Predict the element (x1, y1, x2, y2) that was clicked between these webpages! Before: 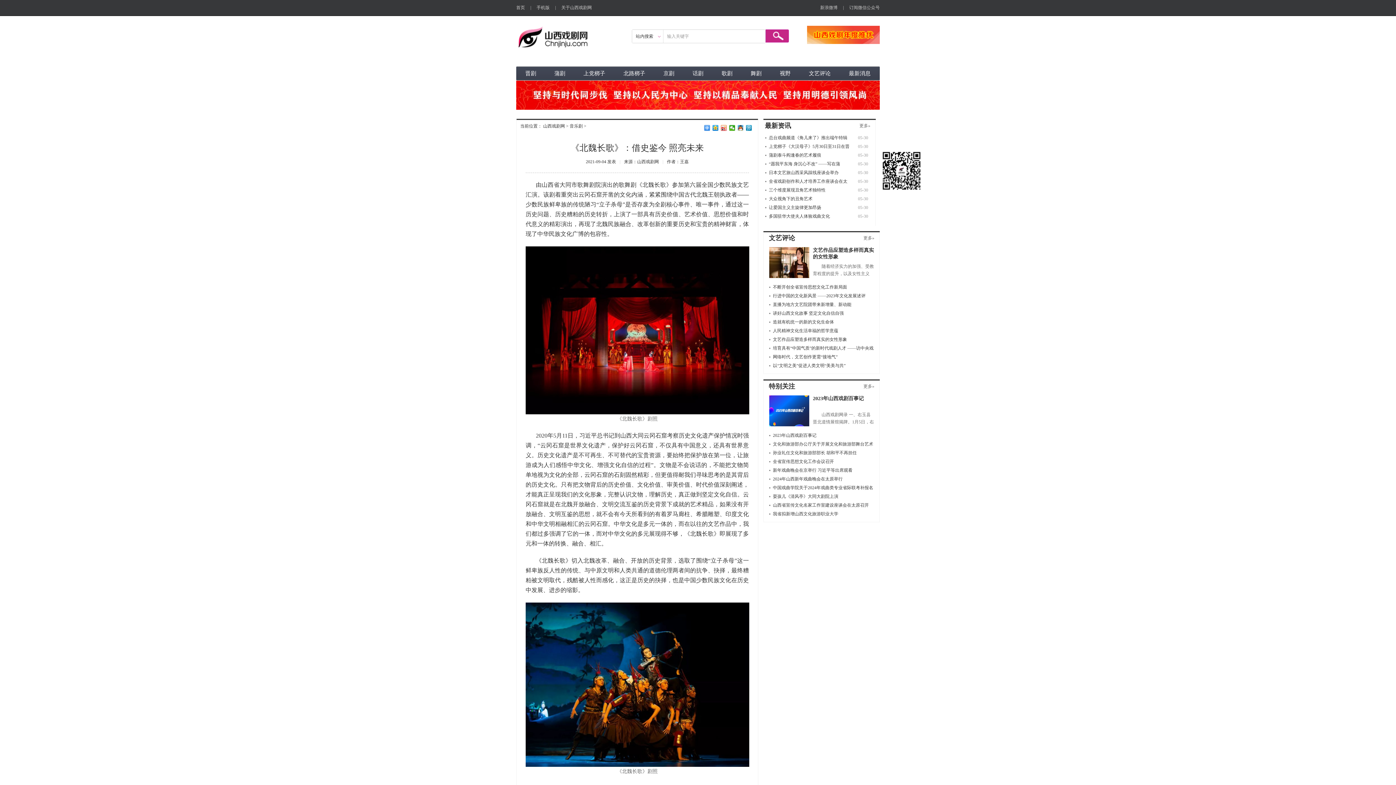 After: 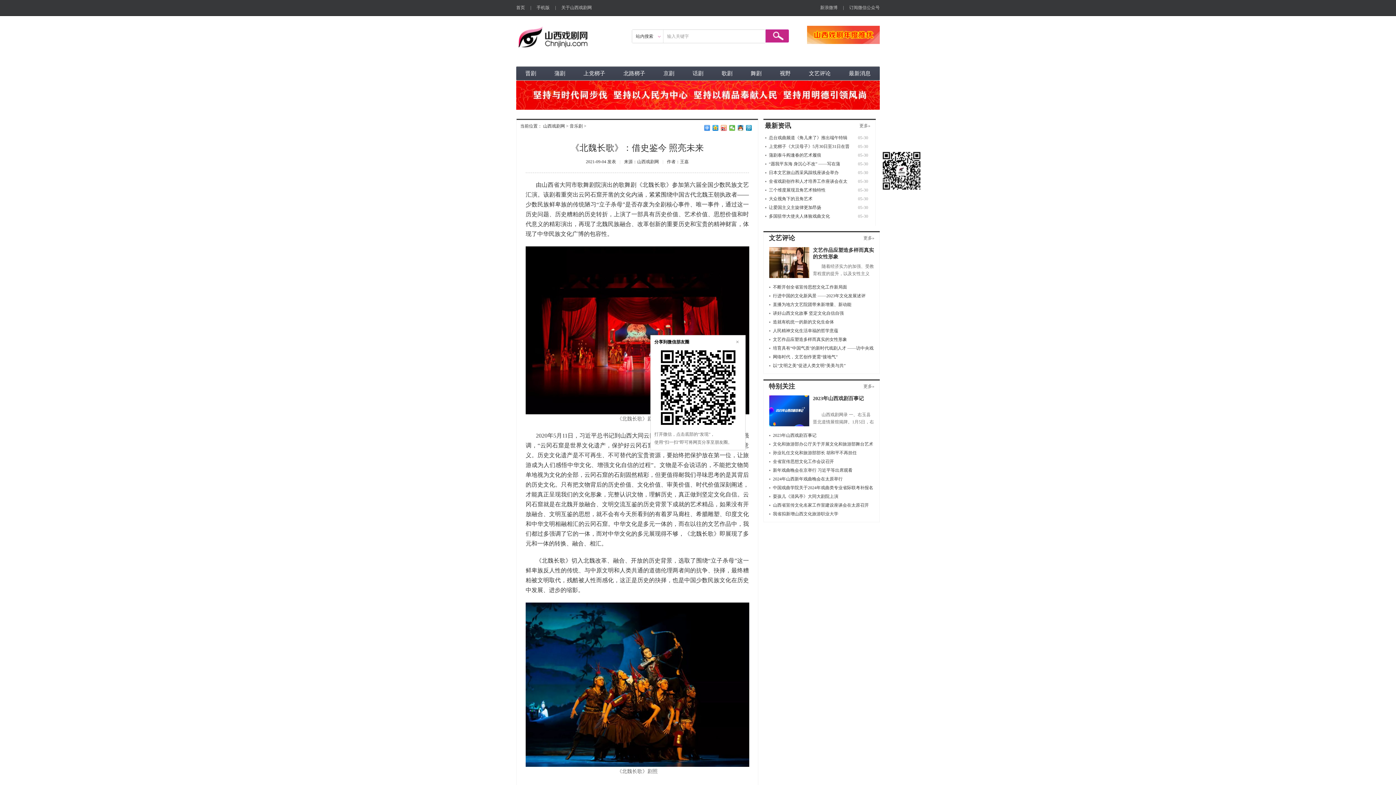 Action: bbox: (729, 125, 735, 130)